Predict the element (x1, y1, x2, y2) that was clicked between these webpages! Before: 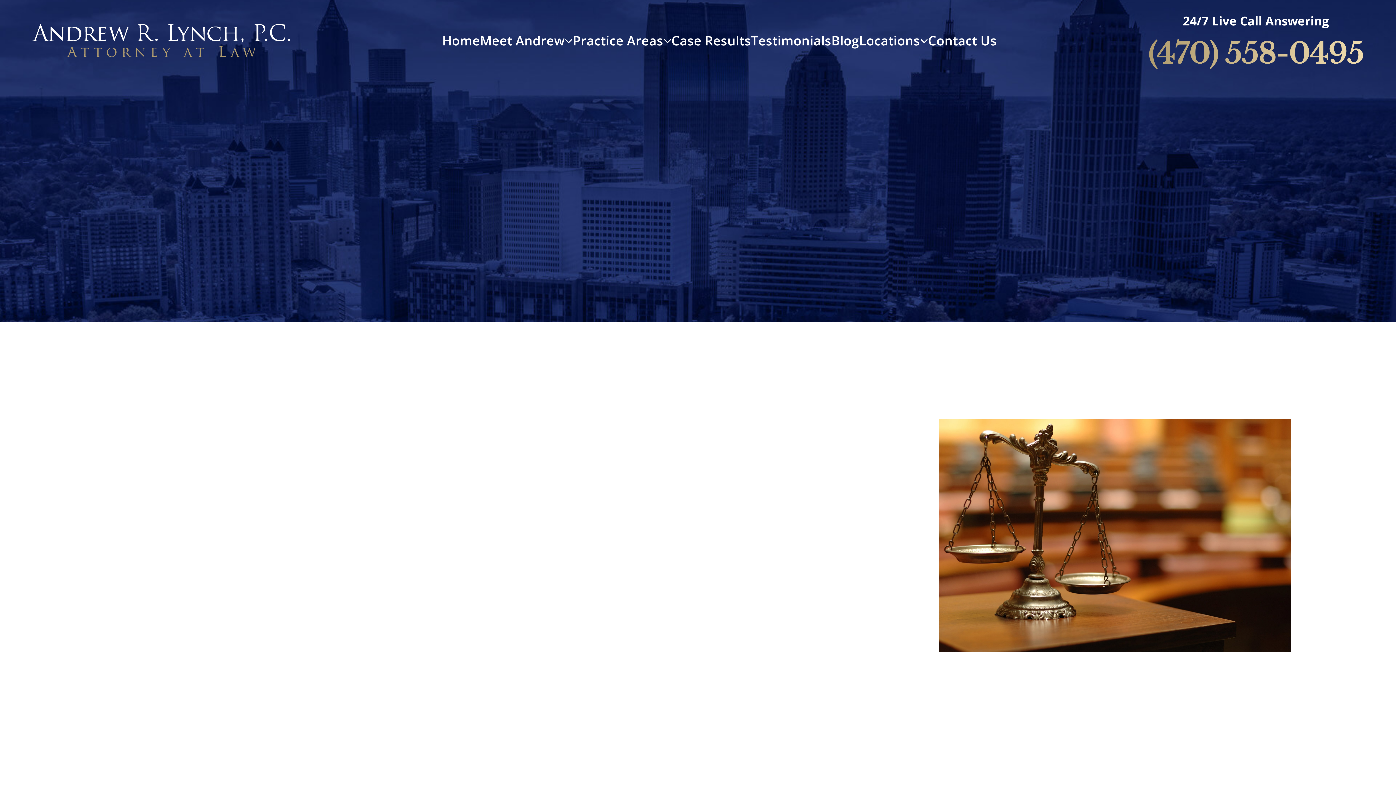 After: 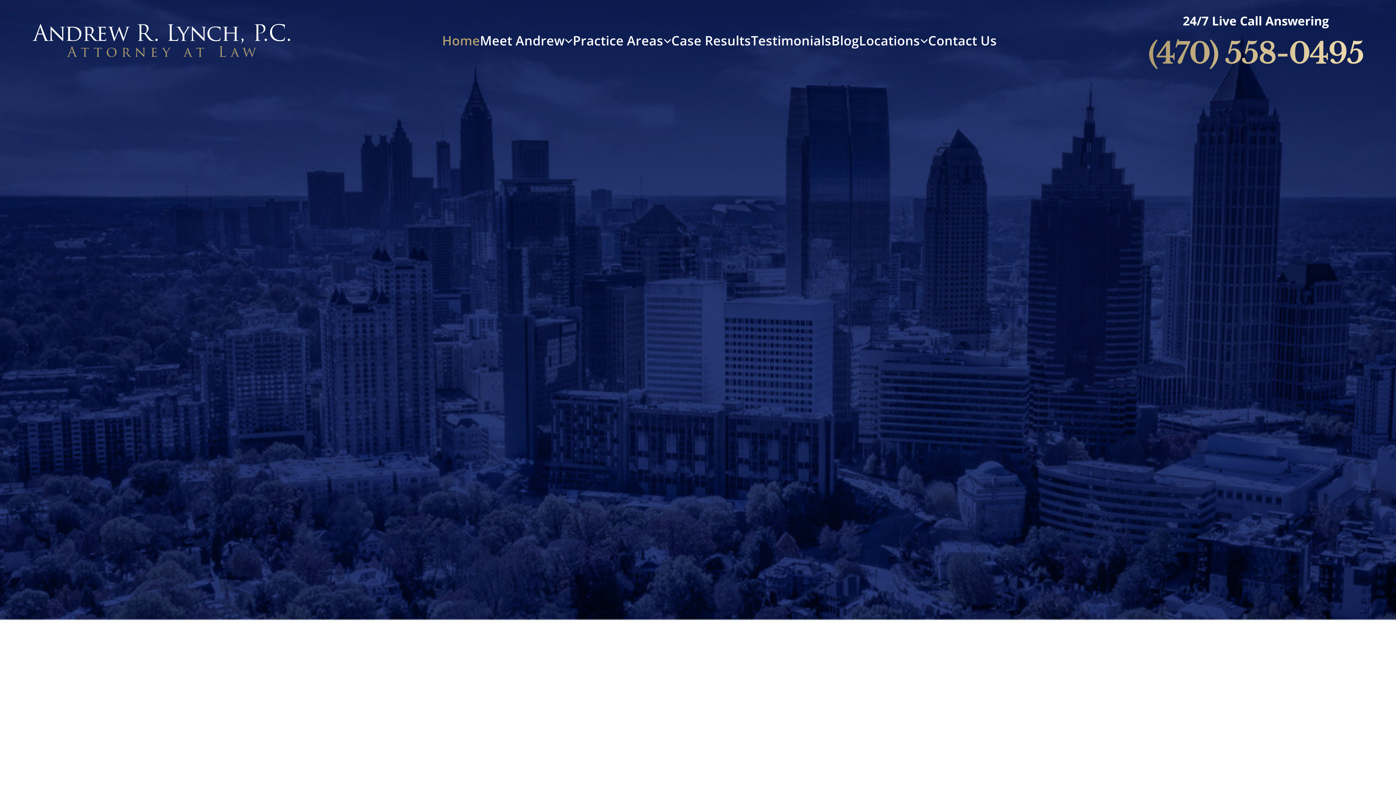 Action: bbox: (442, 31, 480, 49) label: Home